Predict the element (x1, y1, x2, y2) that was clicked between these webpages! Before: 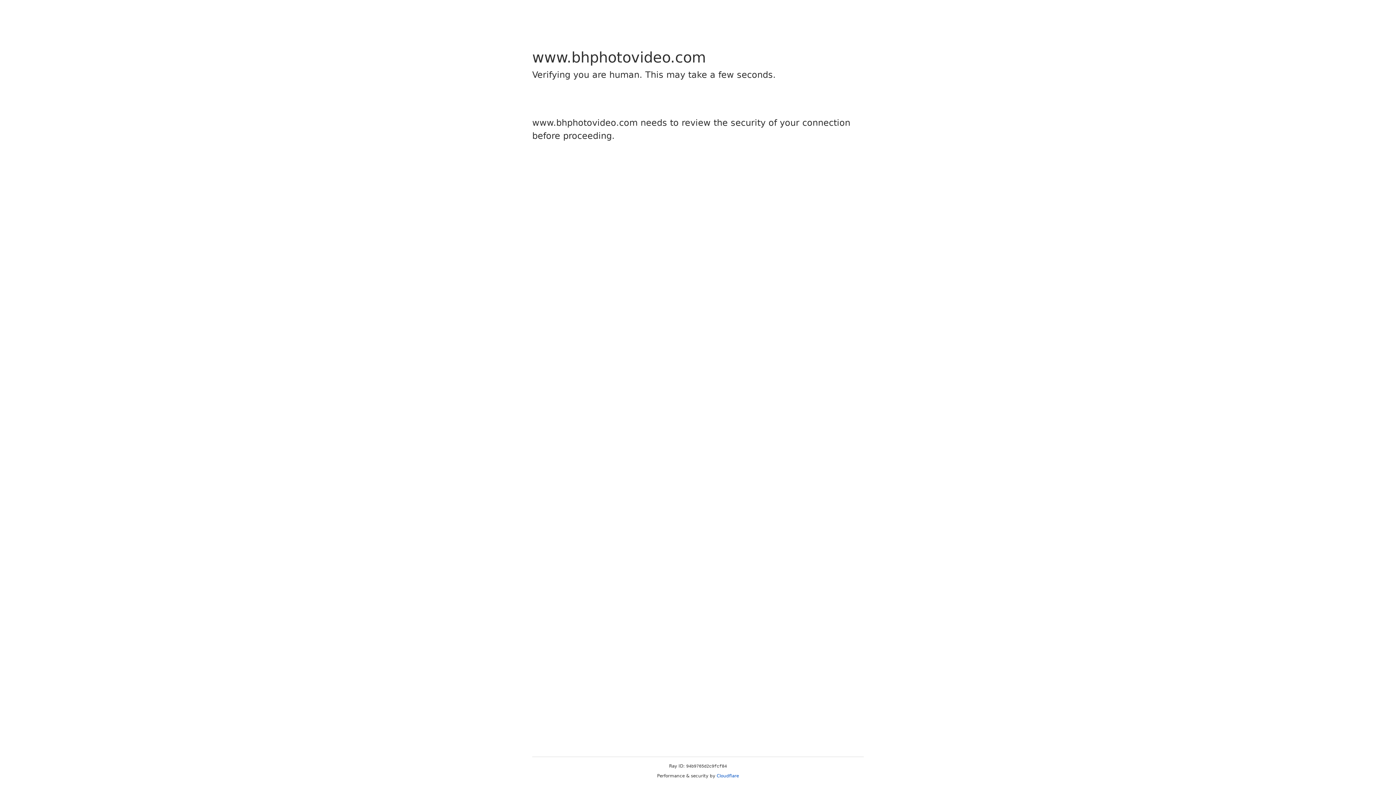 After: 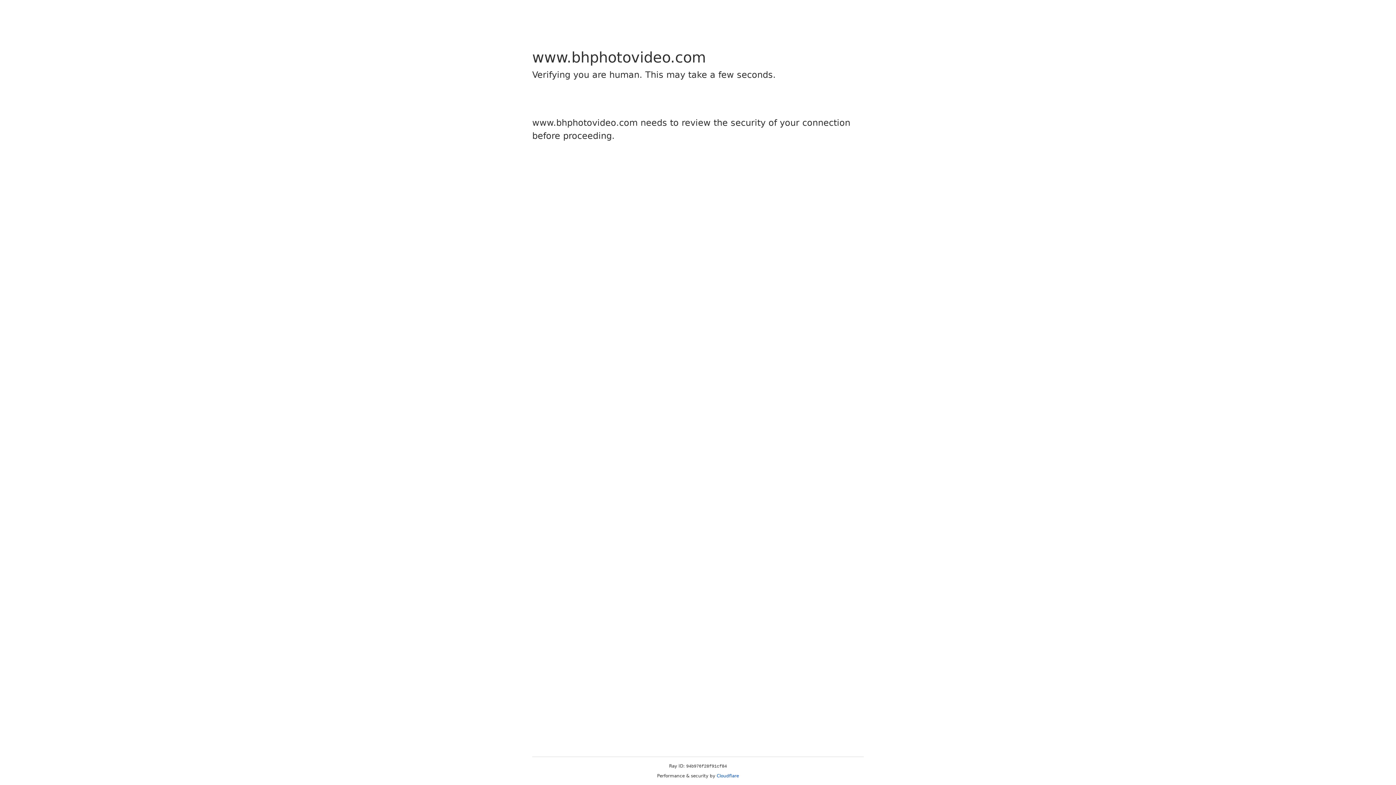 Action: bbox: (716, 773, 739, 778) label: Cloudflare